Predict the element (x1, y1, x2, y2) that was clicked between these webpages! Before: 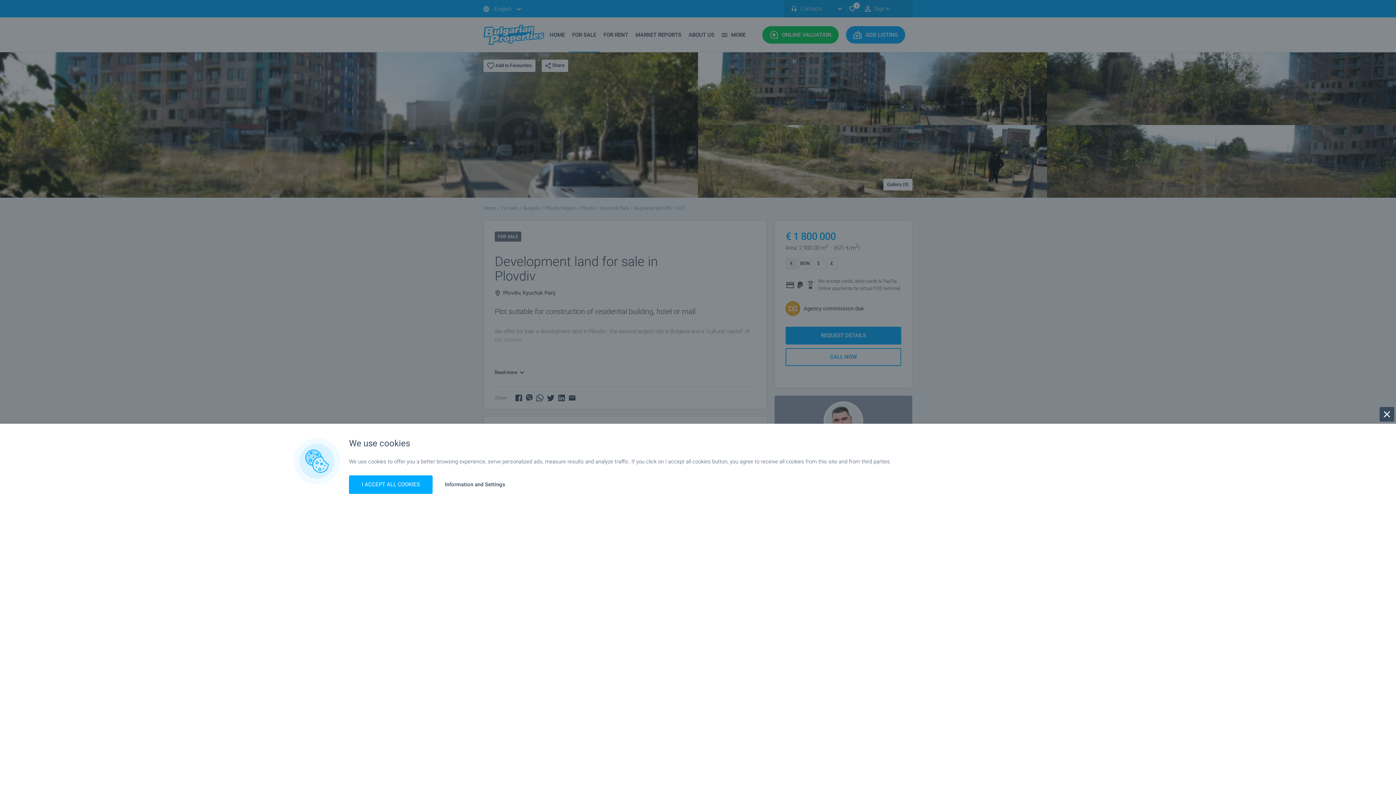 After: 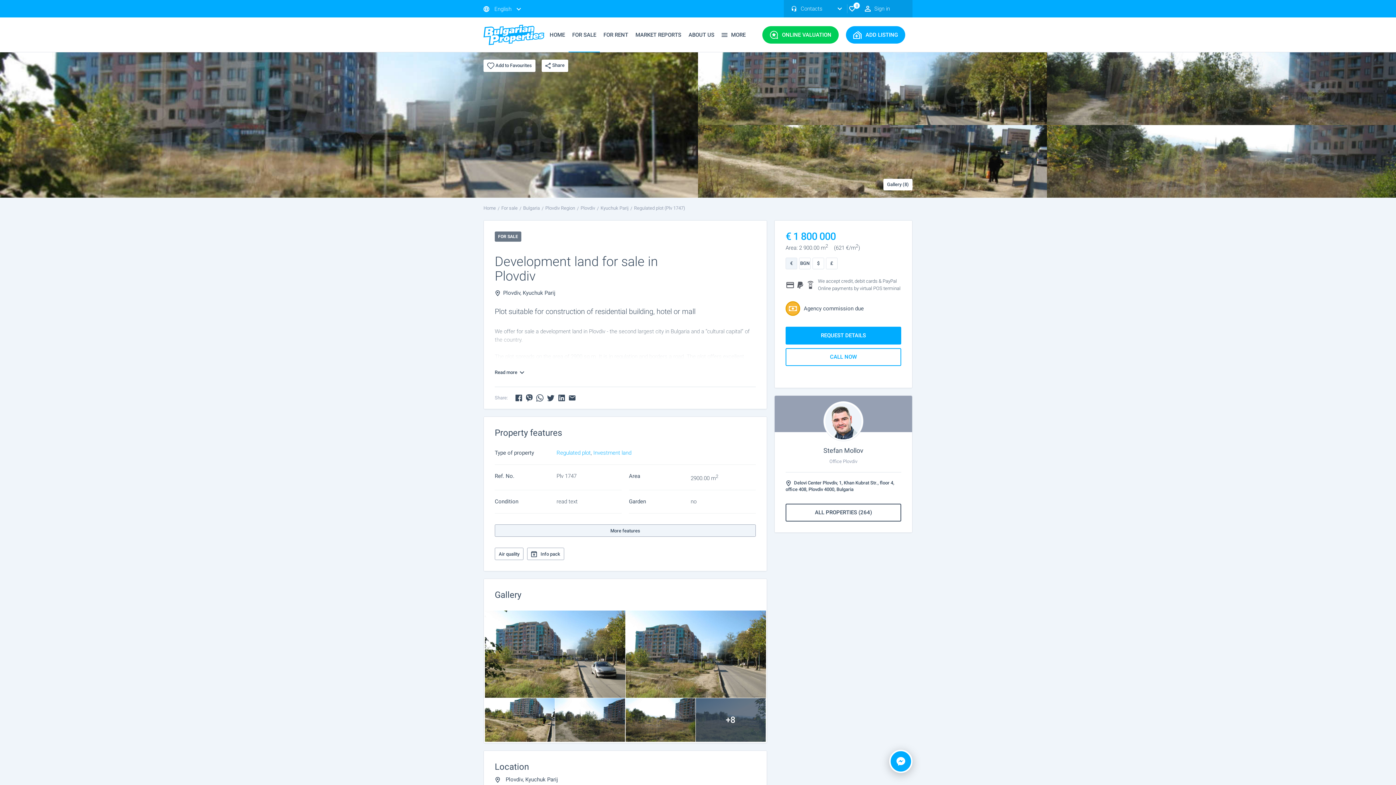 Action: bbox: (1380, 407, 1394, 421)